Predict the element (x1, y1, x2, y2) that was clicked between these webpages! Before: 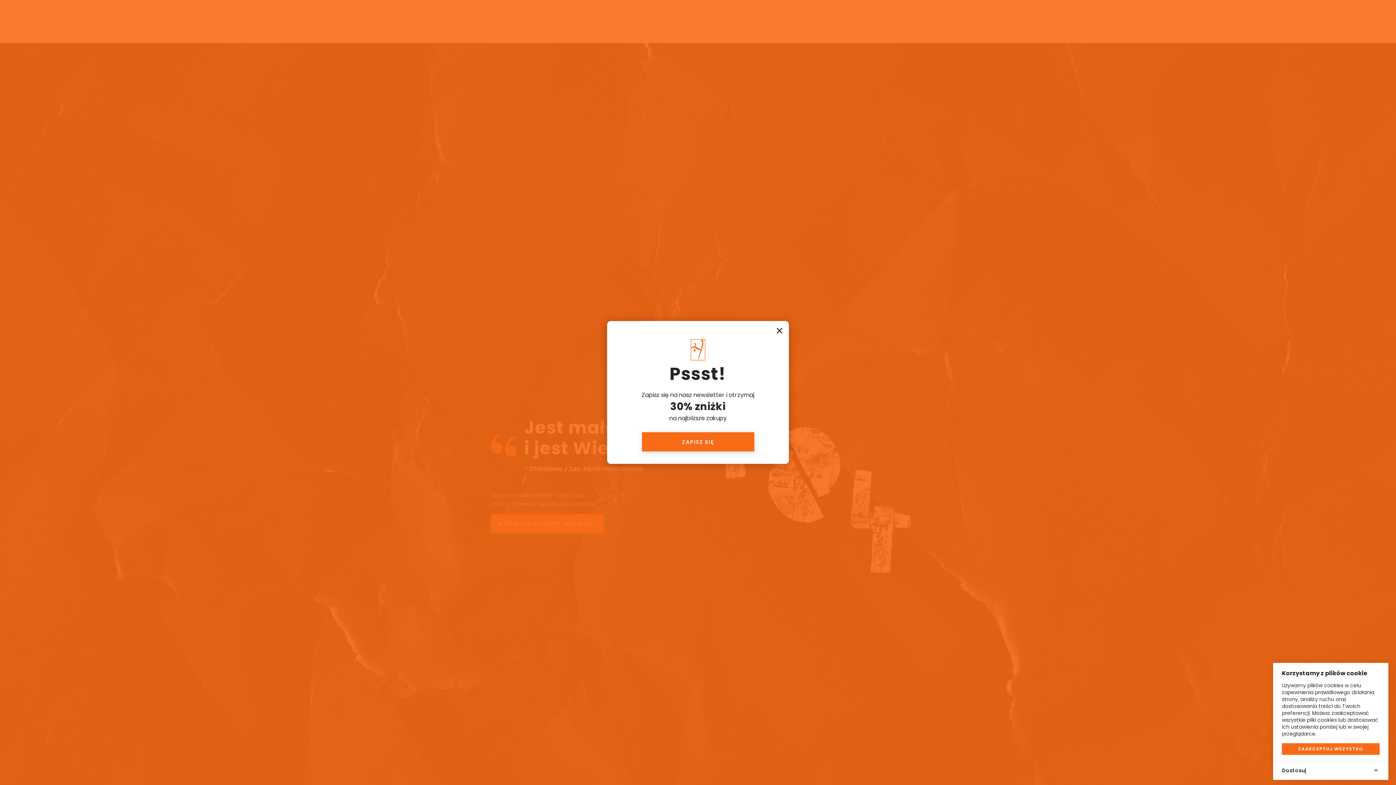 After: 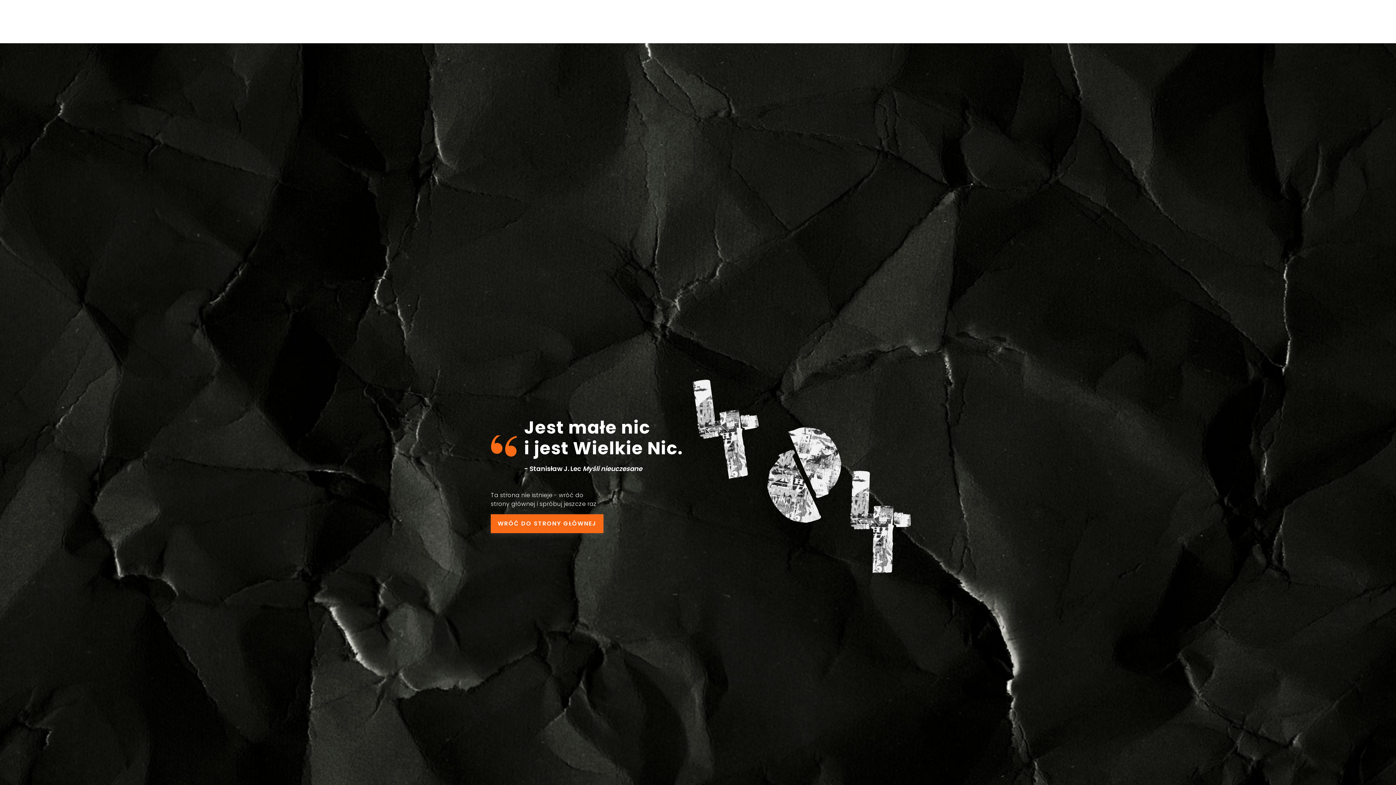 Action: label: ZAAKCEPTUJ WSZYSTKO bbox: (1282, 743, 1379, 755)